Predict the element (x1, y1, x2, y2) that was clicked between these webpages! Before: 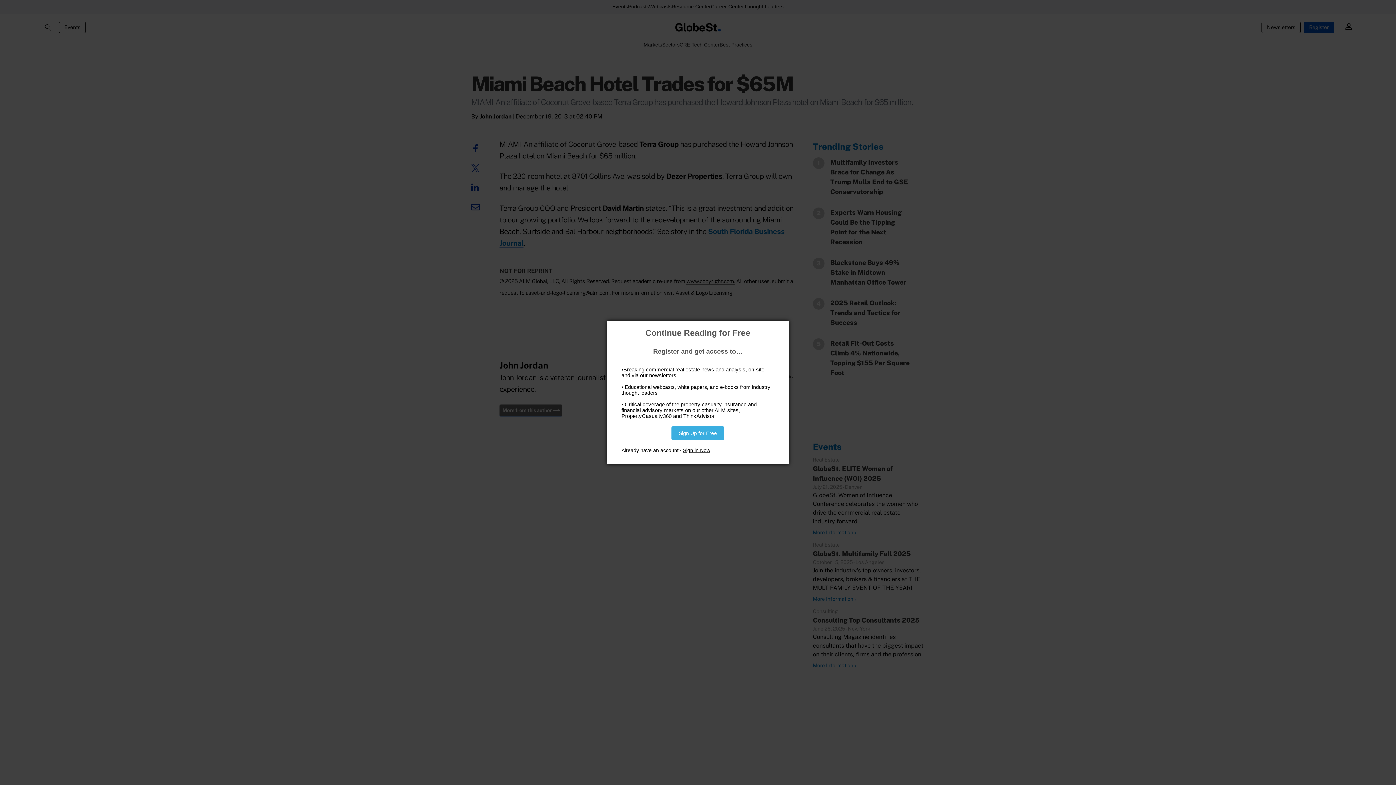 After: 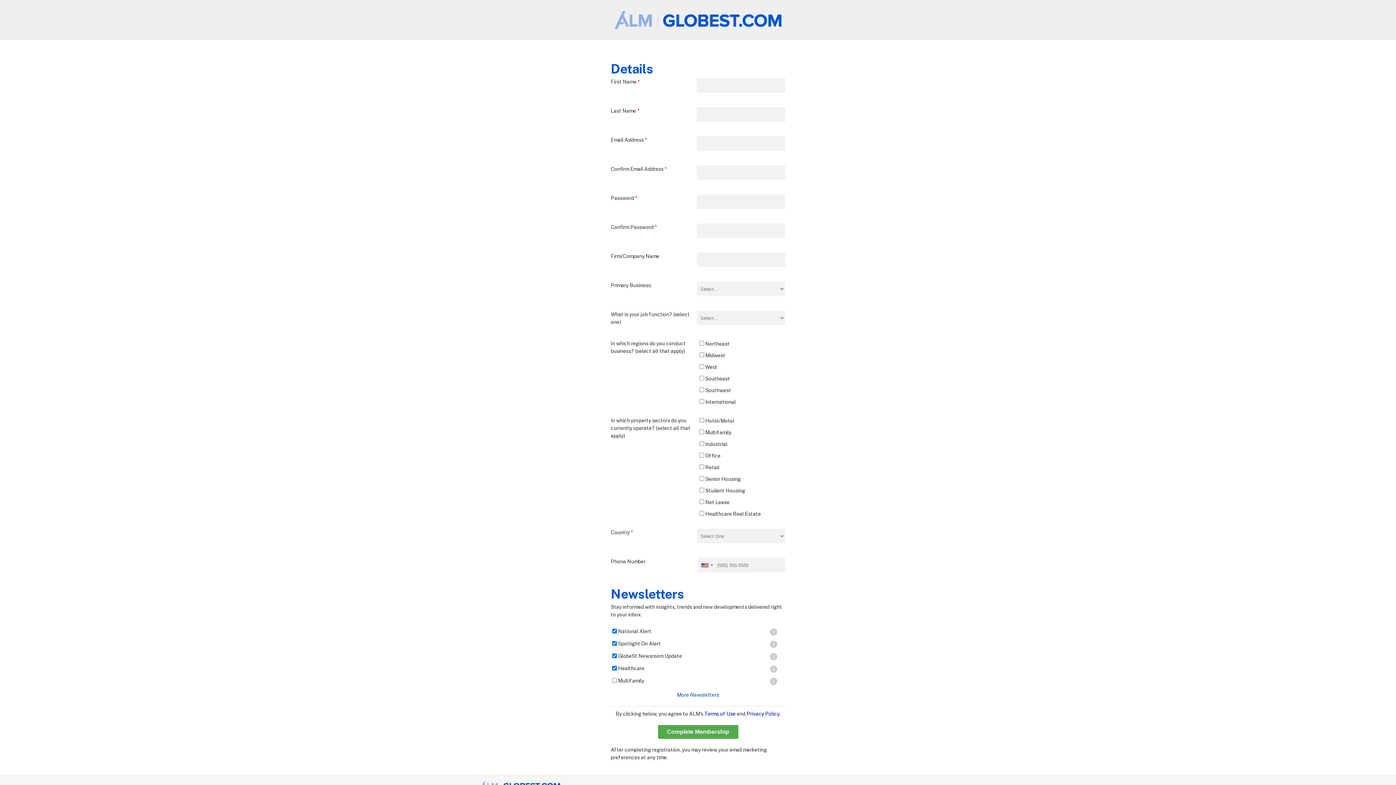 Action: label: Sign Up for Free bbox: (671, 426, 724, 440)